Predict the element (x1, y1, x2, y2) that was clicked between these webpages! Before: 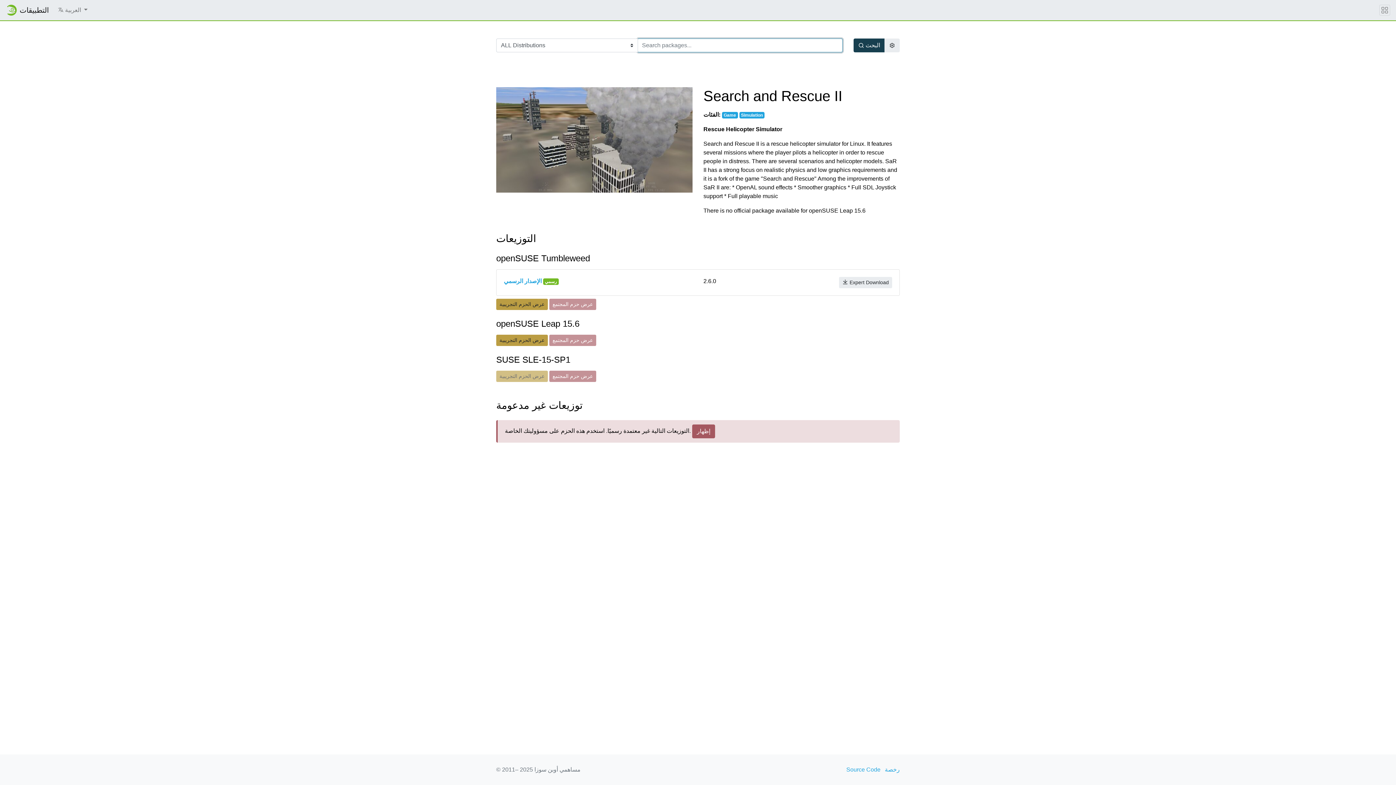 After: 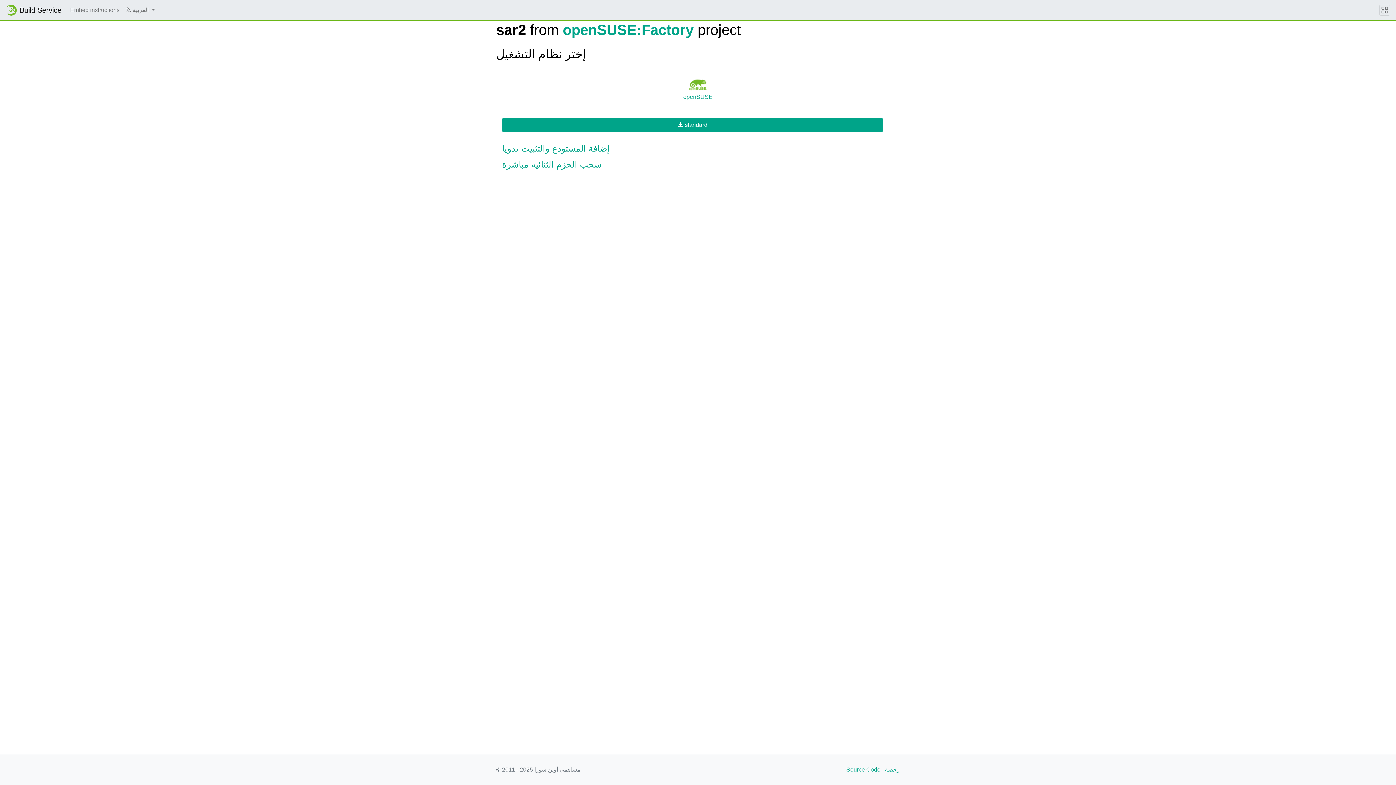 Action: label:  Expert Download bbox: (839, 277, 892, 288)